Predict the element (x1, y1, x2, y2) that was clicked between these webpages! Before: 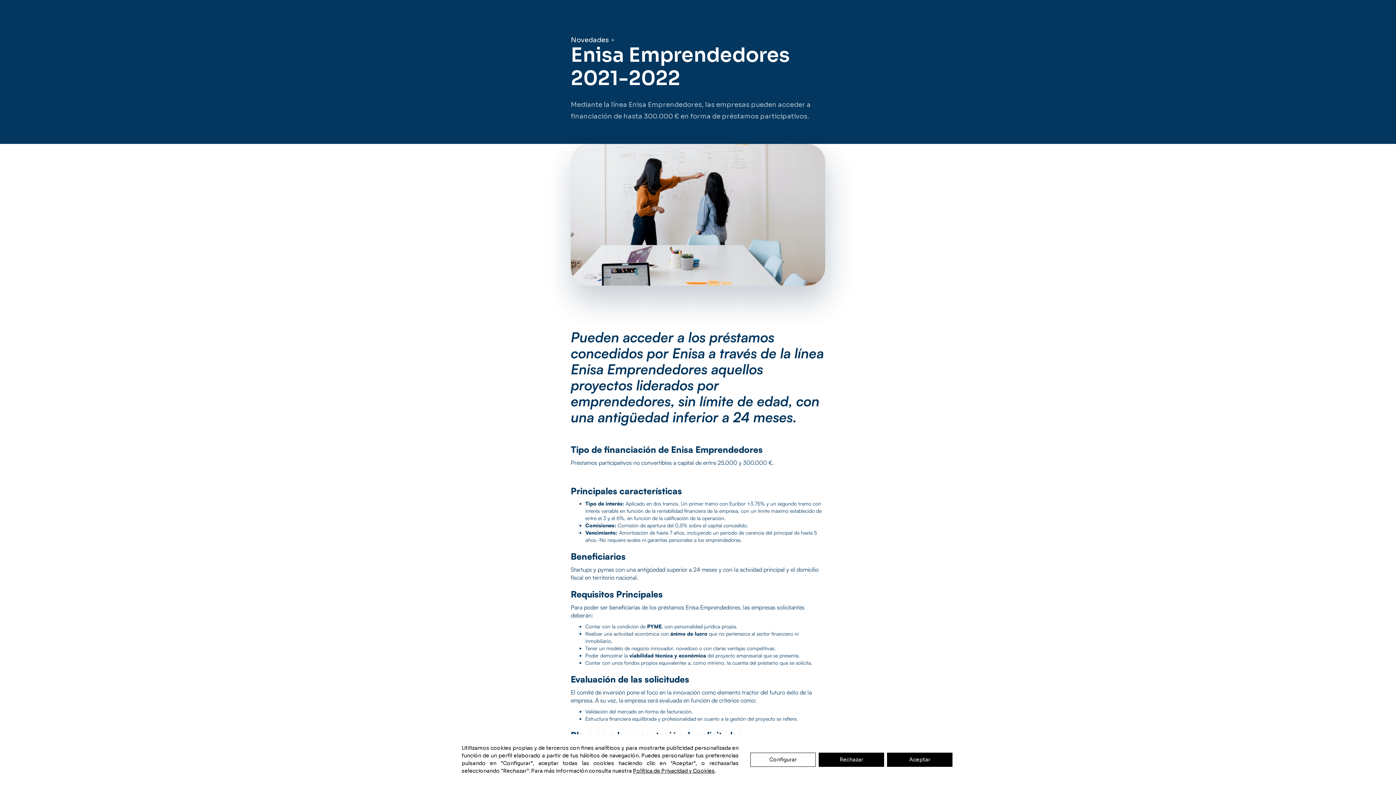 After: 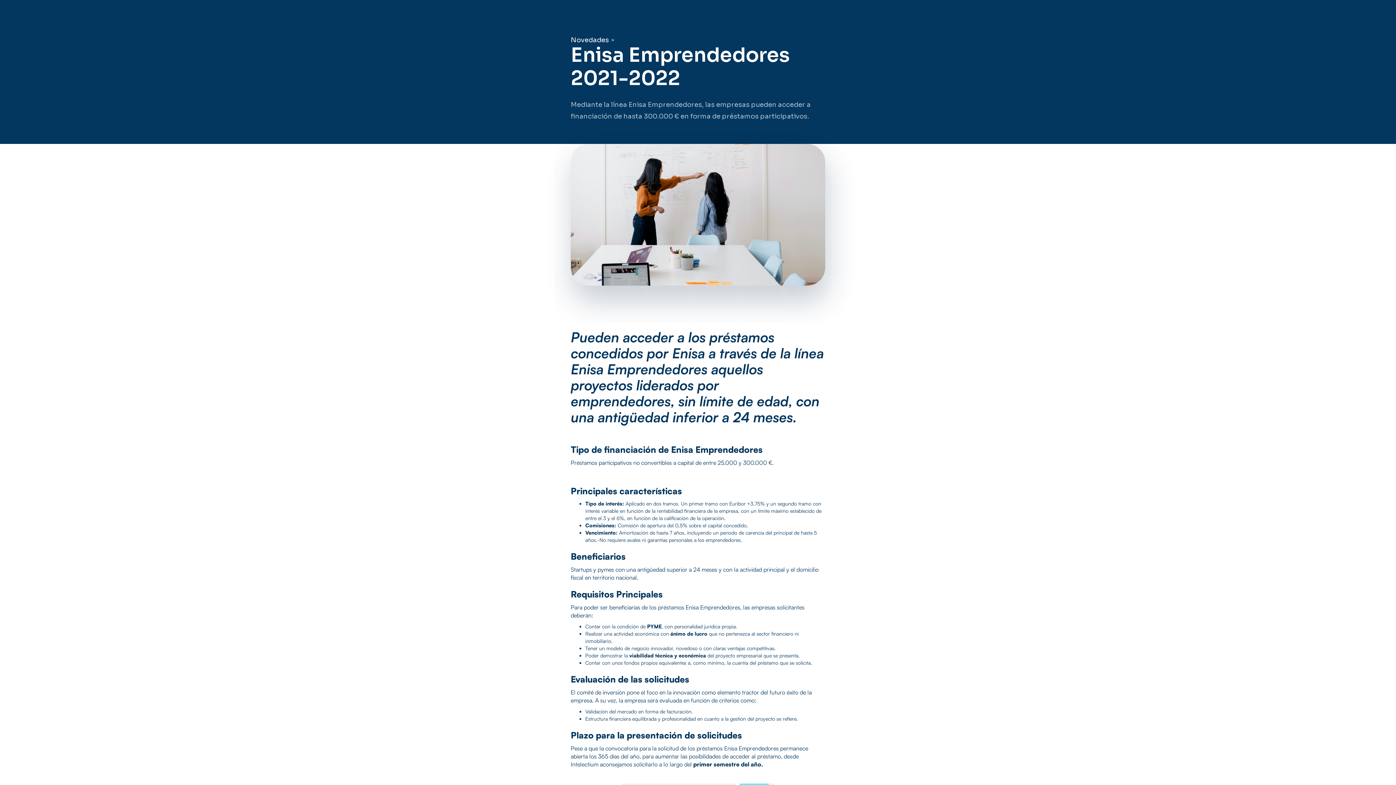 Action: label: Rechazar bbox: (818, 752, 884, 767)